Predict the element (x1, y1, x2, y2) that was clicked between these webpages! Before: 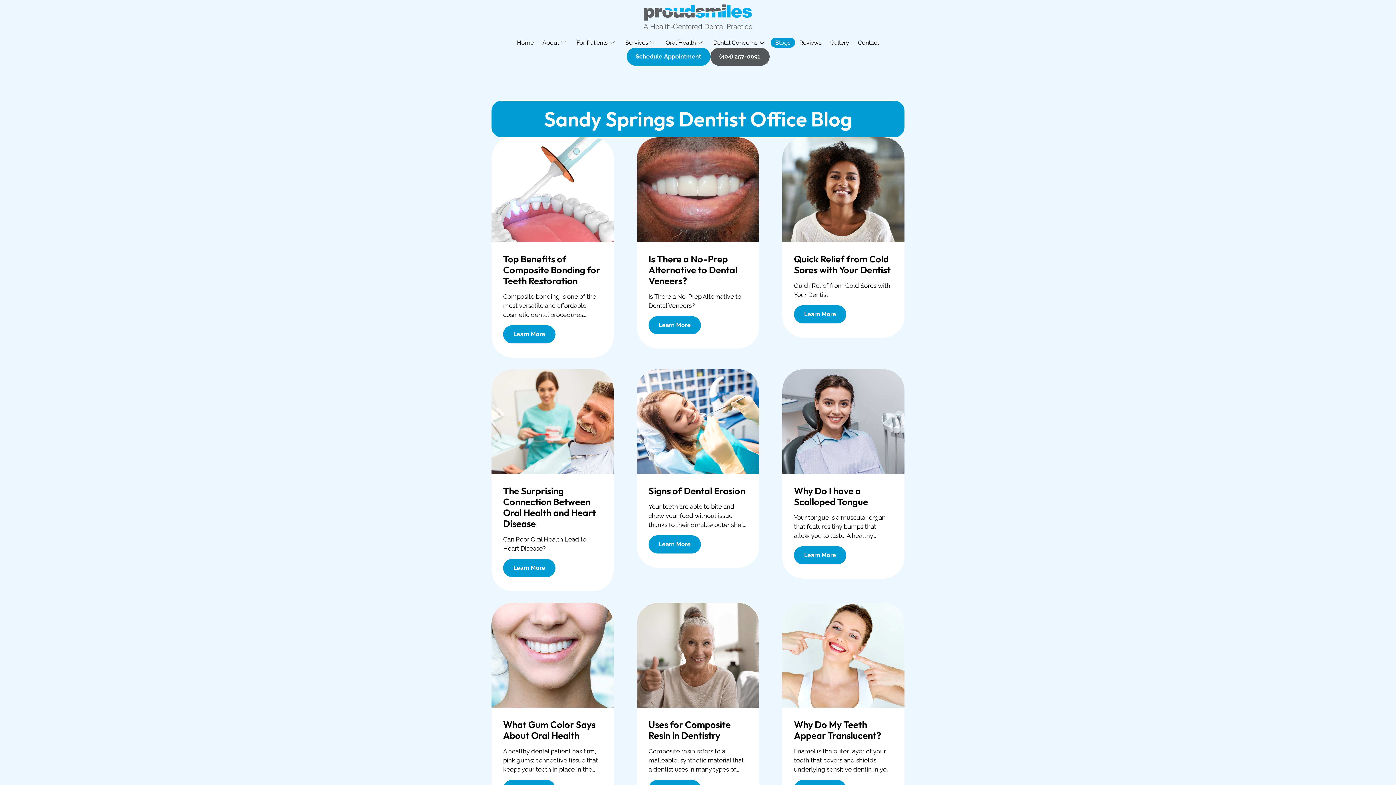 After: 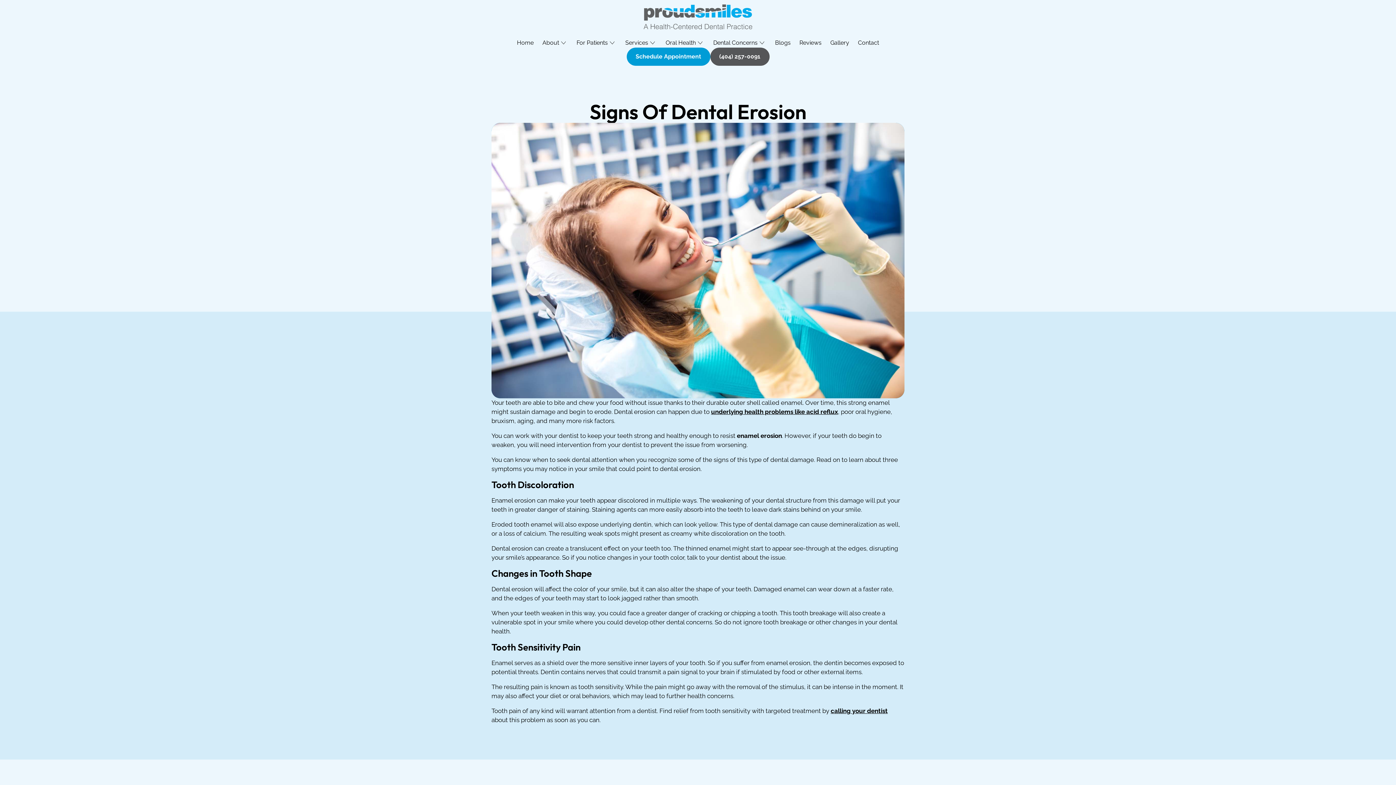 Action: label: Learn More bbox: (648, 535, 701, 553)